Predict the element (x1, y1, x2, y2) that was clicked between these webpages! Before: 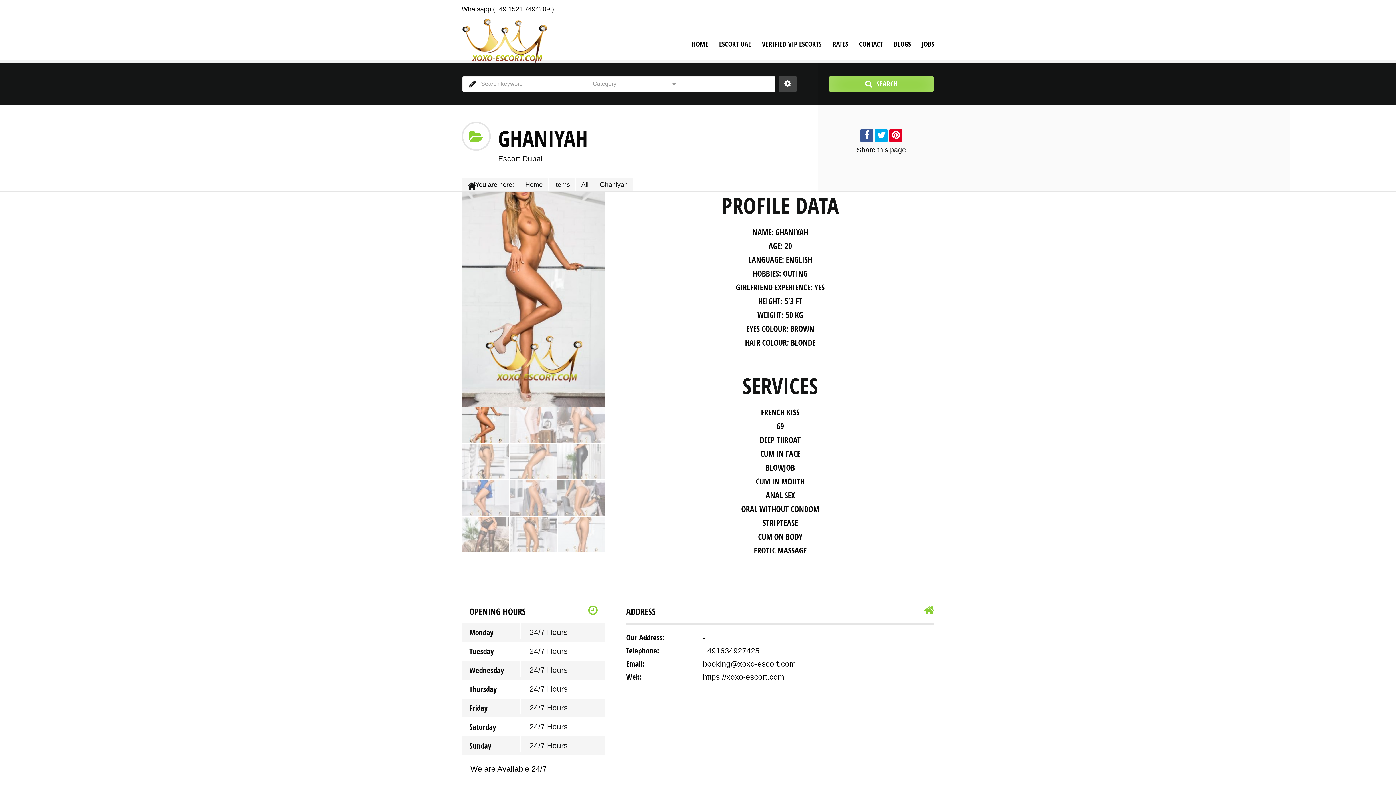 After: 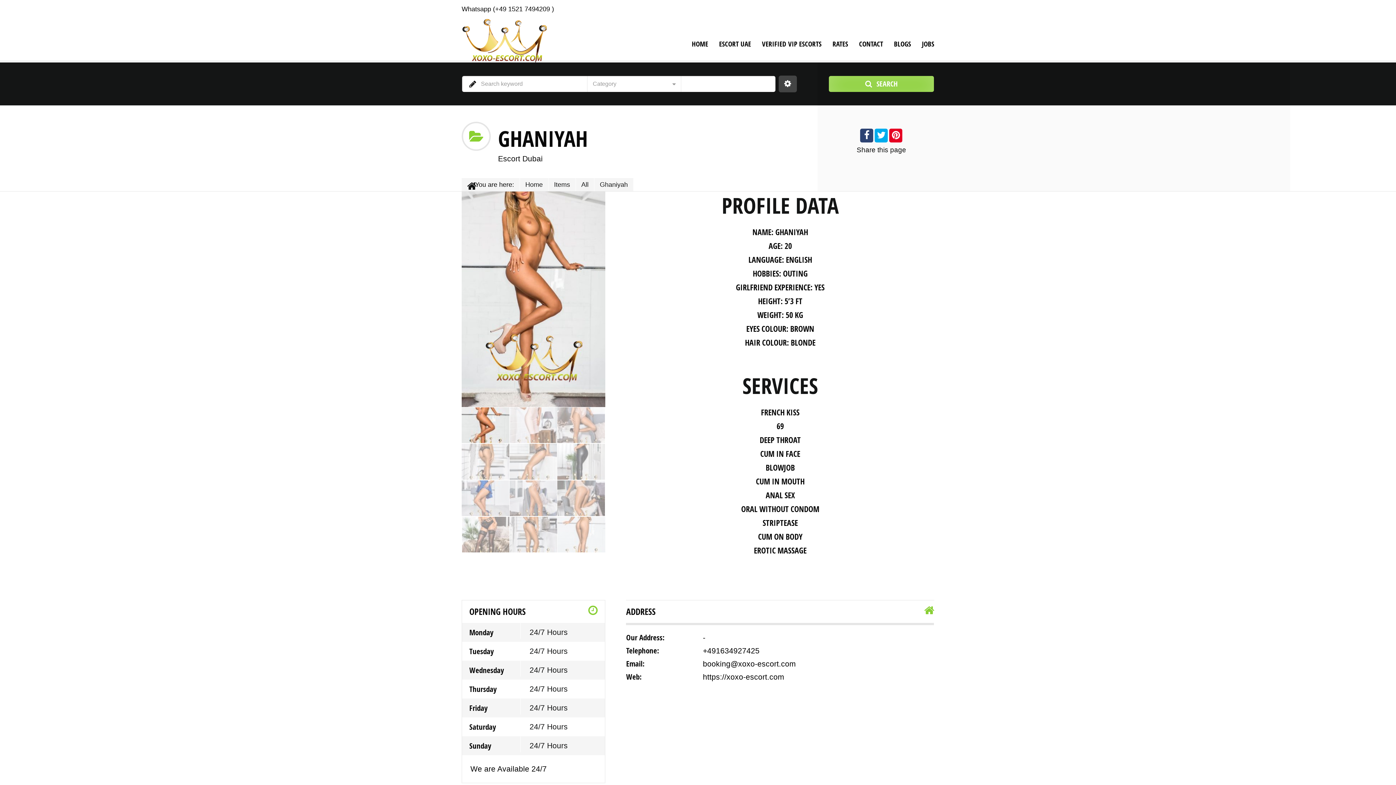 Action: bbox: (860, 131, 873, 140)